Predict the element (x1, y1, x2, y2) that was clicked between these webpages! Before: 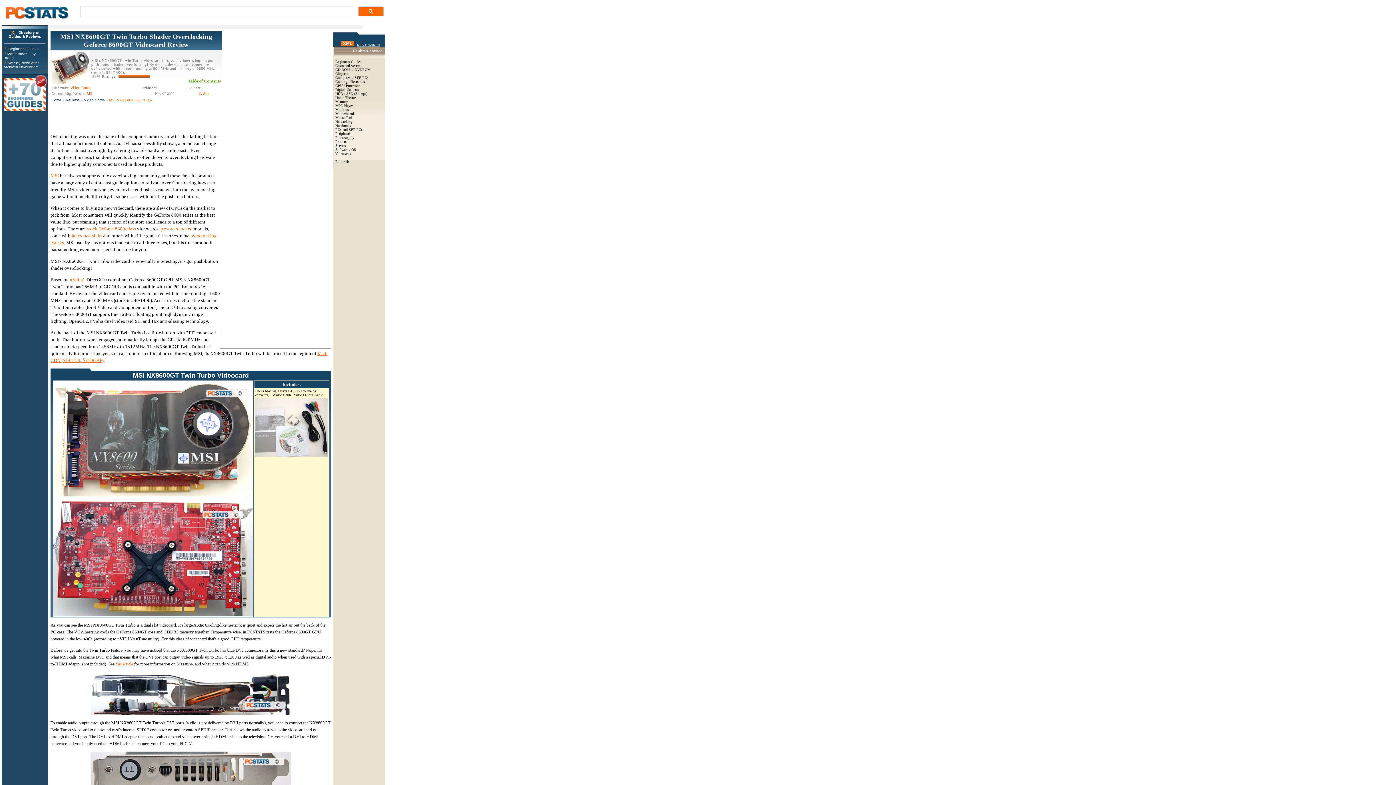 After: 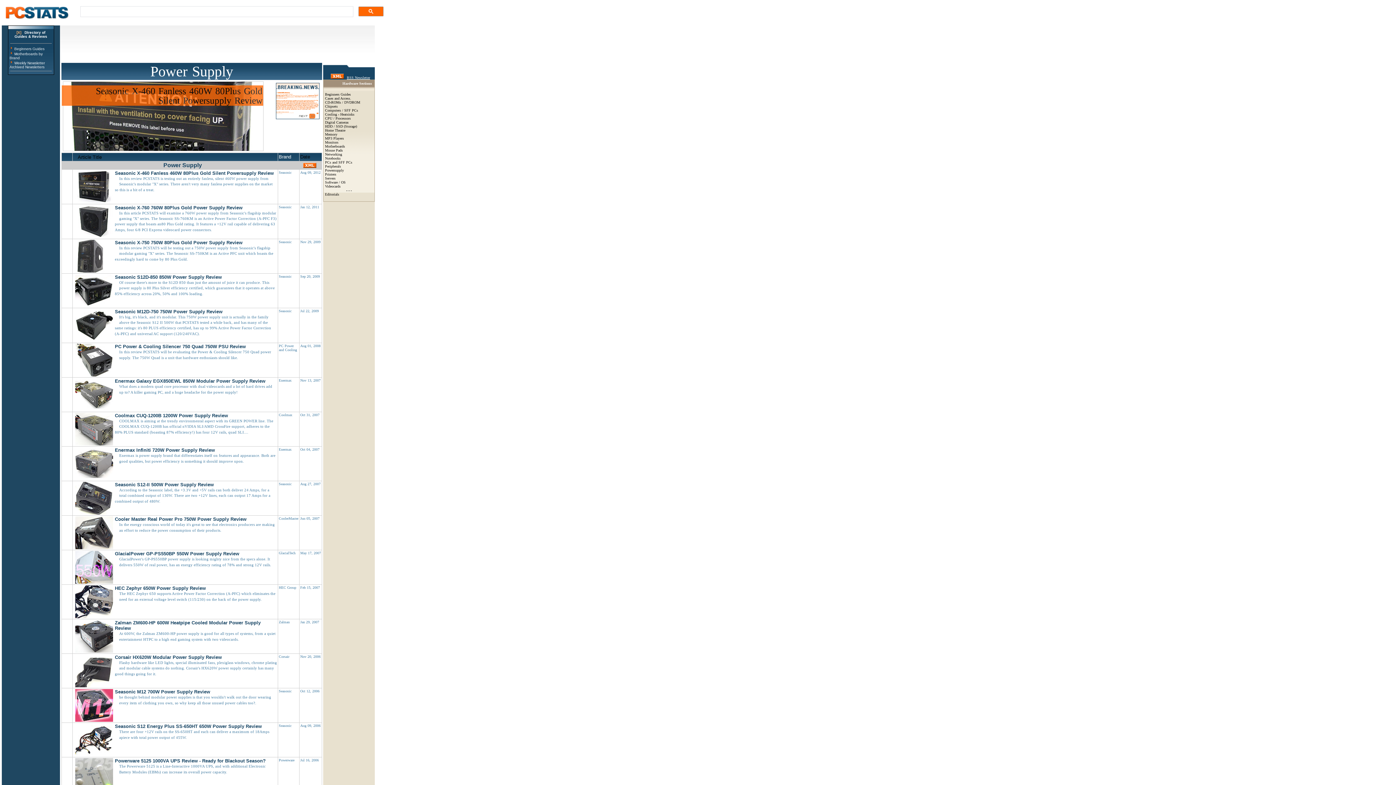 Action: label: Powersupply bbox: (335, 135, 354, 139)